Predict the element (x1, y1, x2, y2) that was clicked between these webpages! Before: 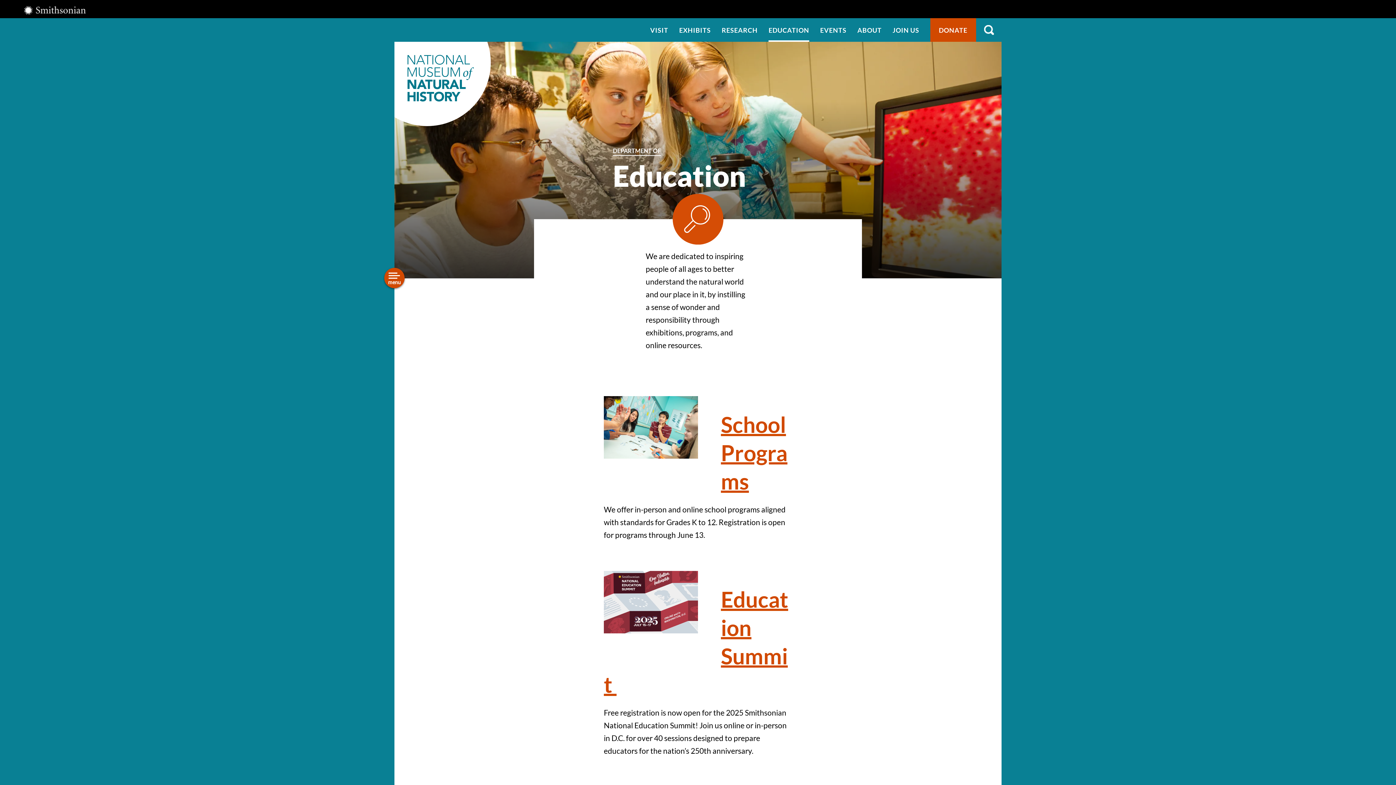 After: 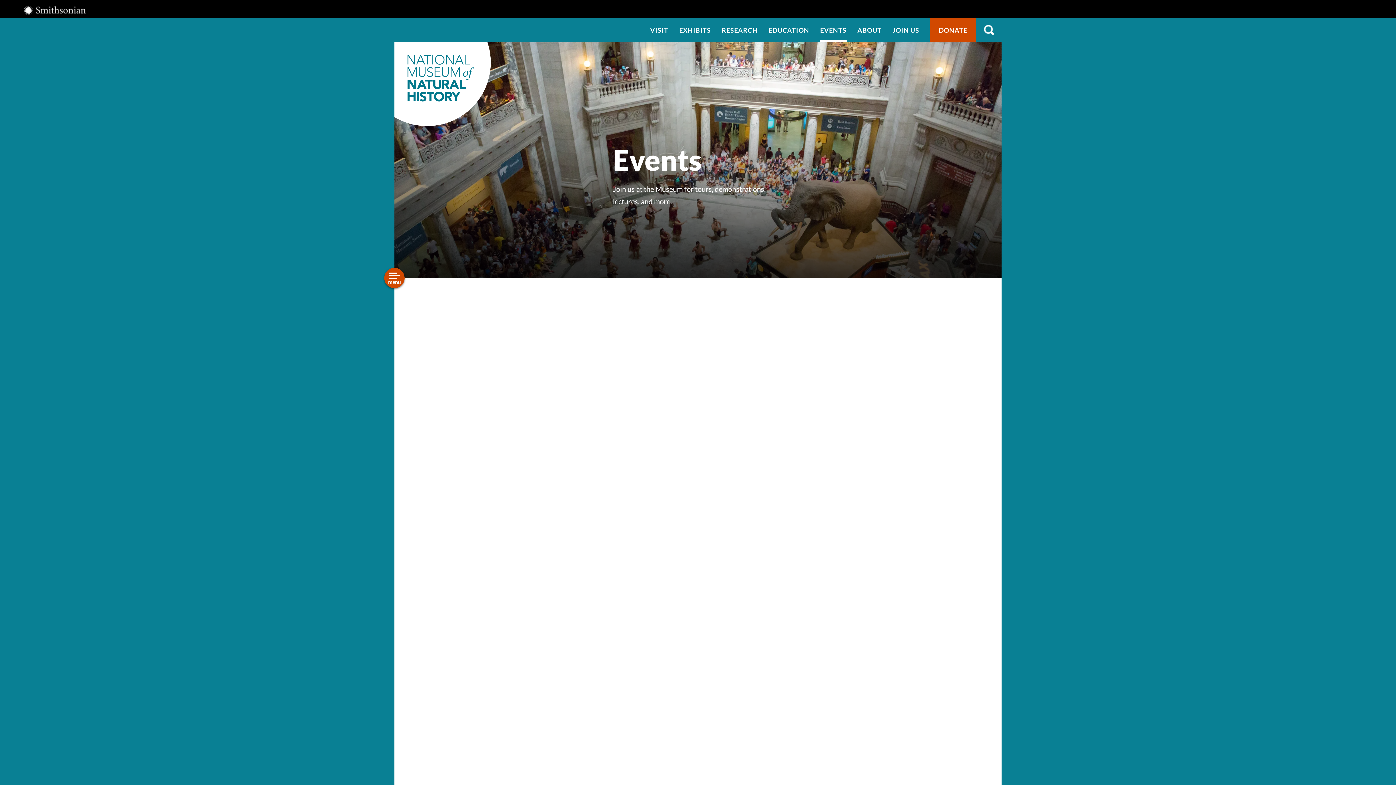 Action: bbox: (820, 18, 846, 41) label: EVENTS